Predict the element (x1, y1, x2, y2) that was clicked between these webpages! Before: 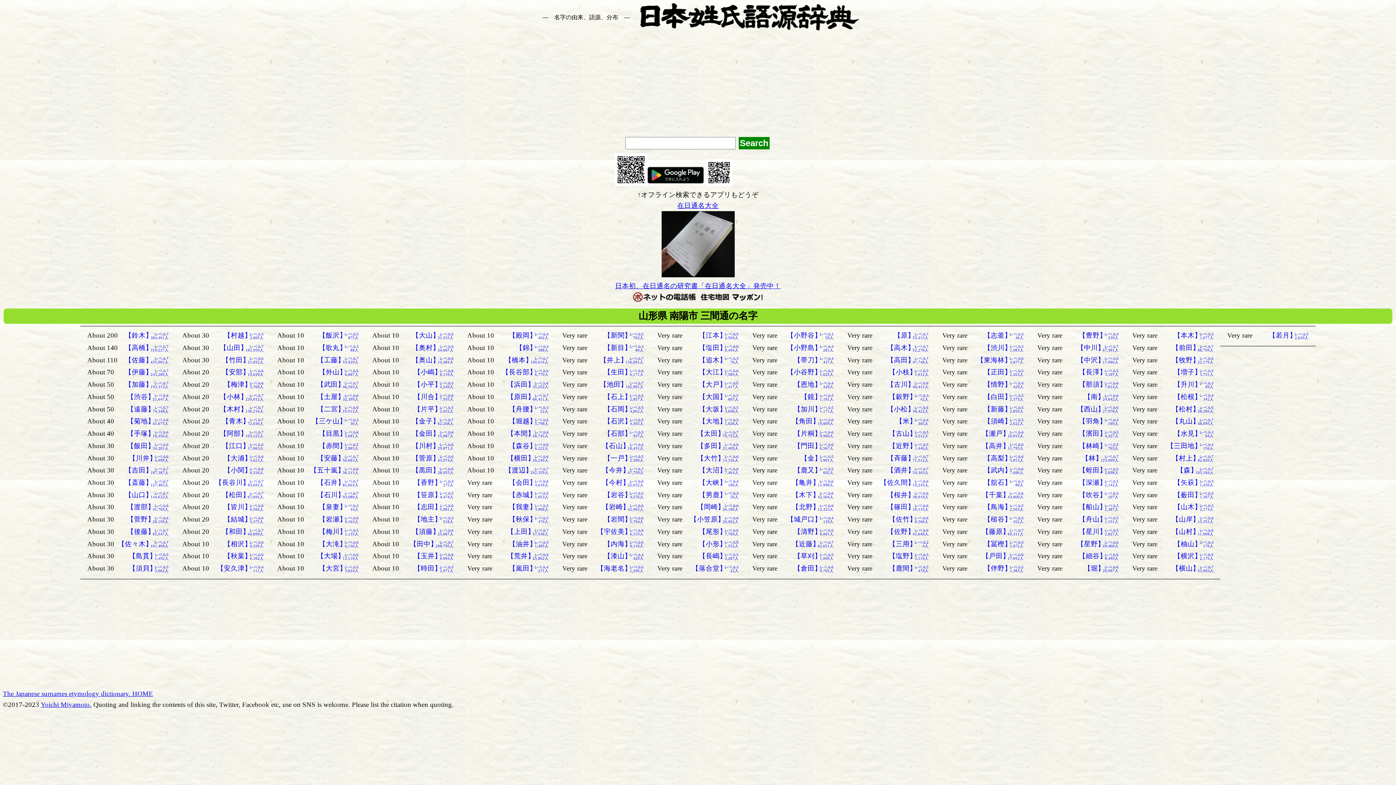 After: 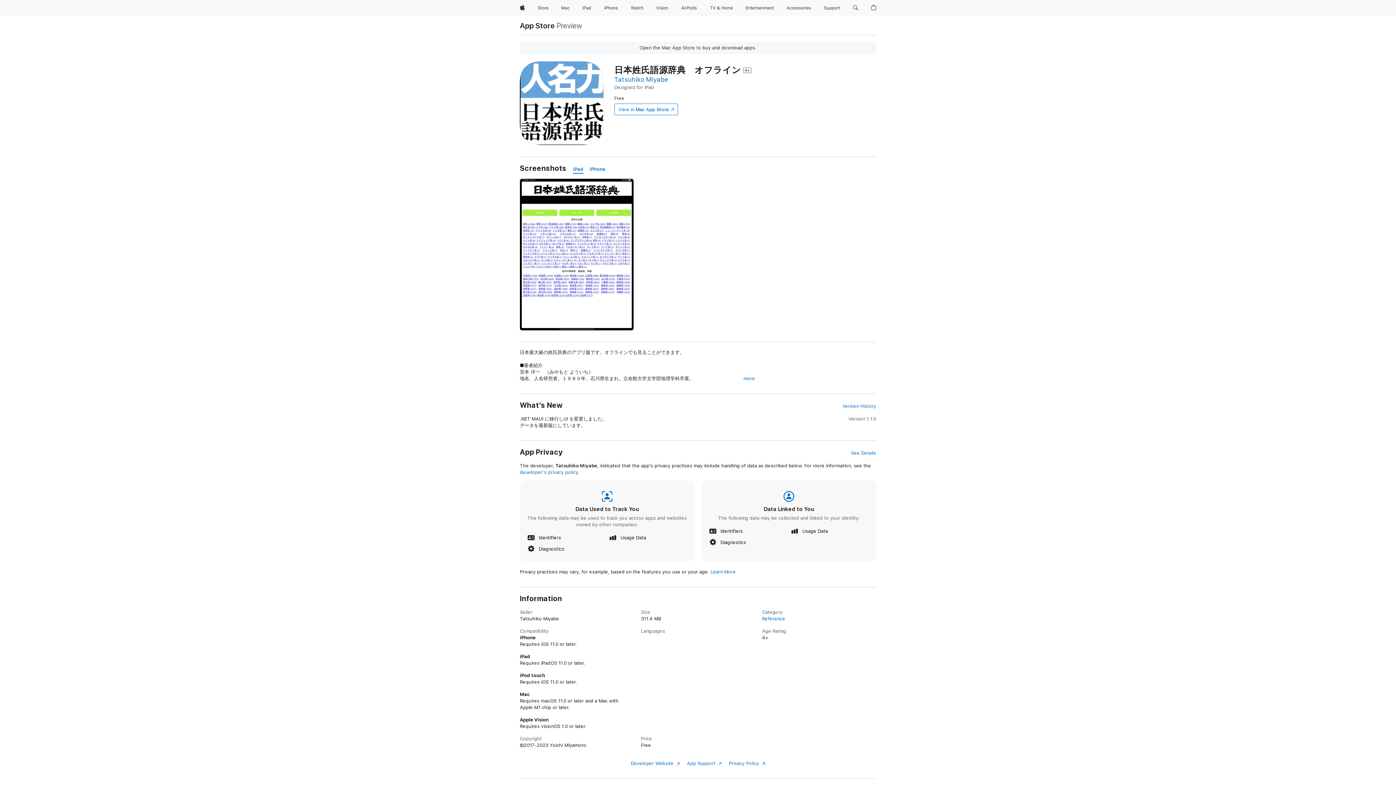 Action: bbox: (732, 171, 781, 186)